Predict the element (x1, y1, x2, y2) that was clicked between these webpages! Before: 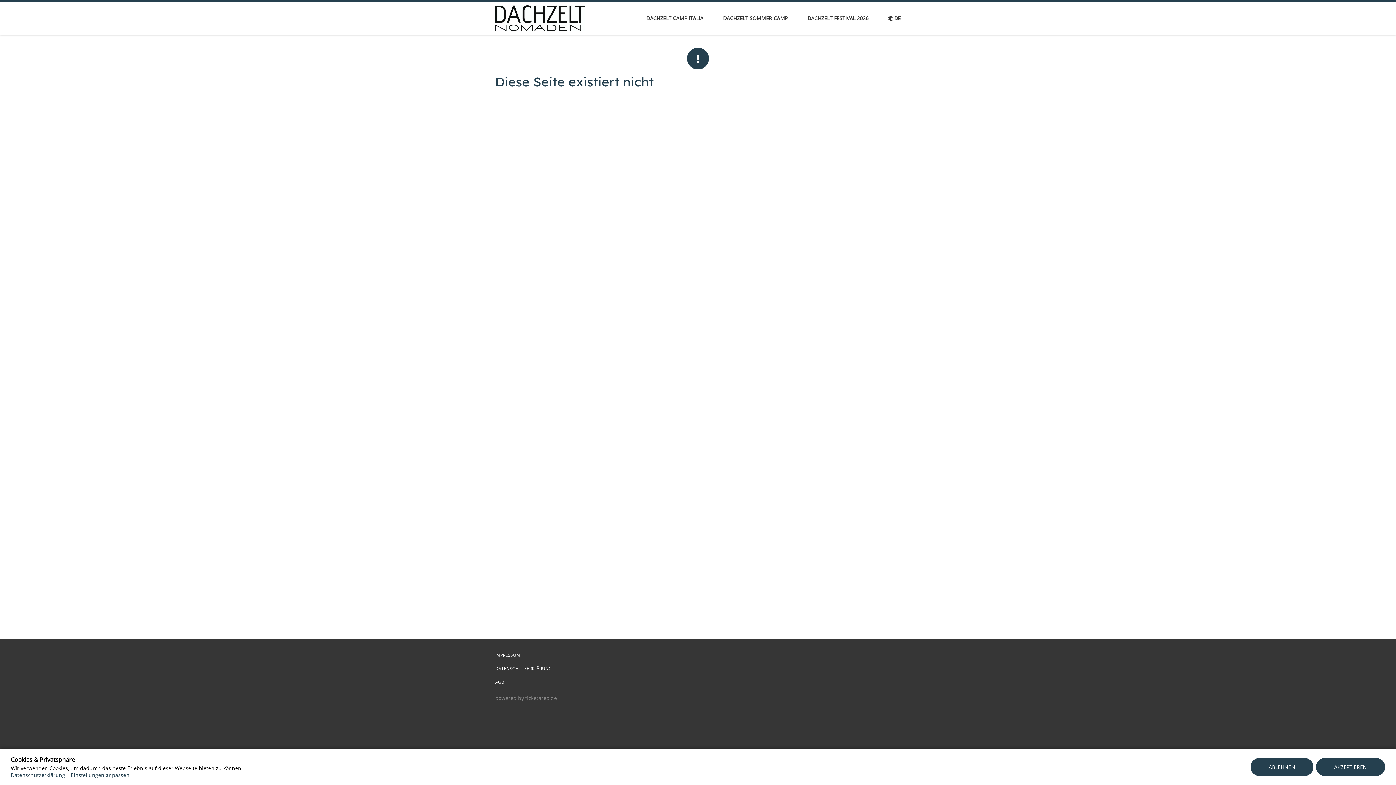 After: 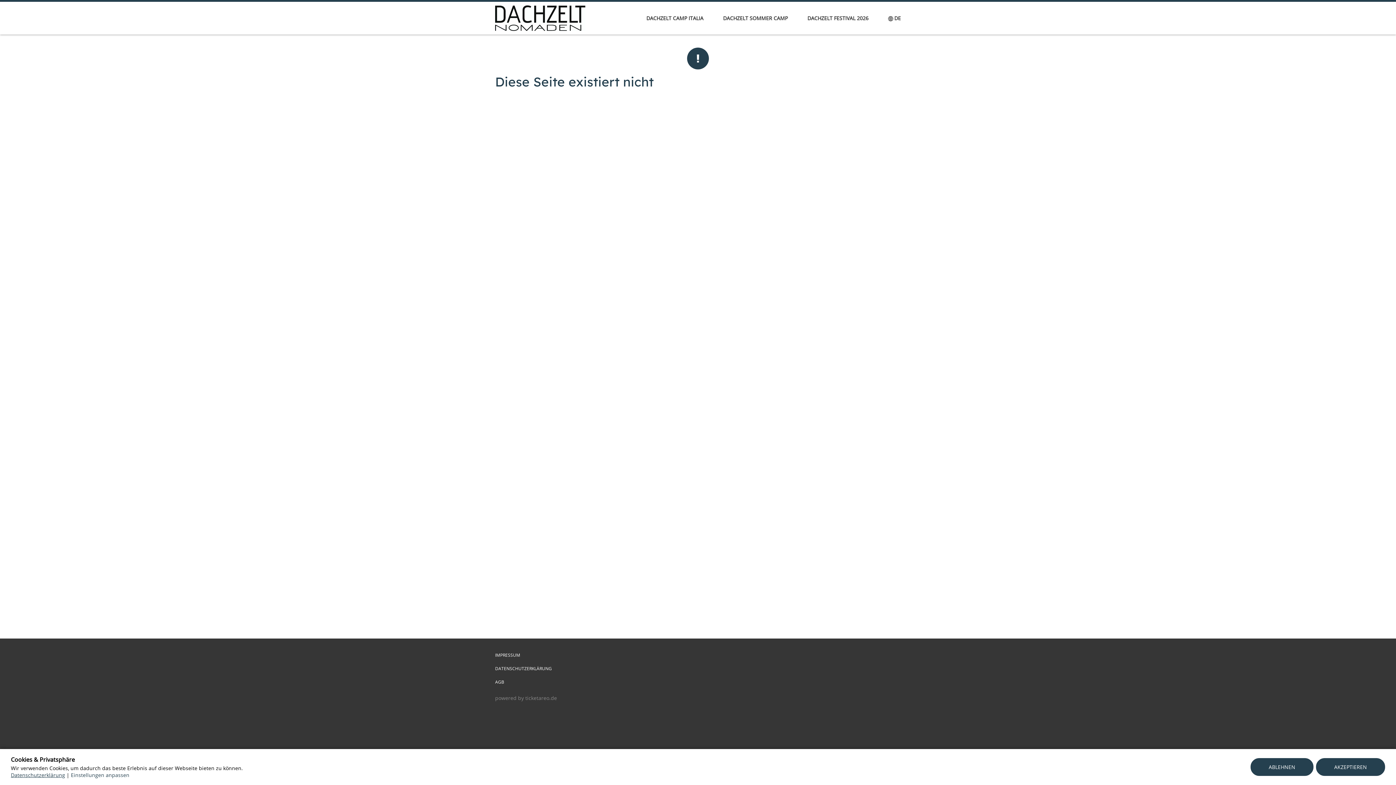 Action: bbox: (10, 772, 65, 778) label: Datenschutzerklärung